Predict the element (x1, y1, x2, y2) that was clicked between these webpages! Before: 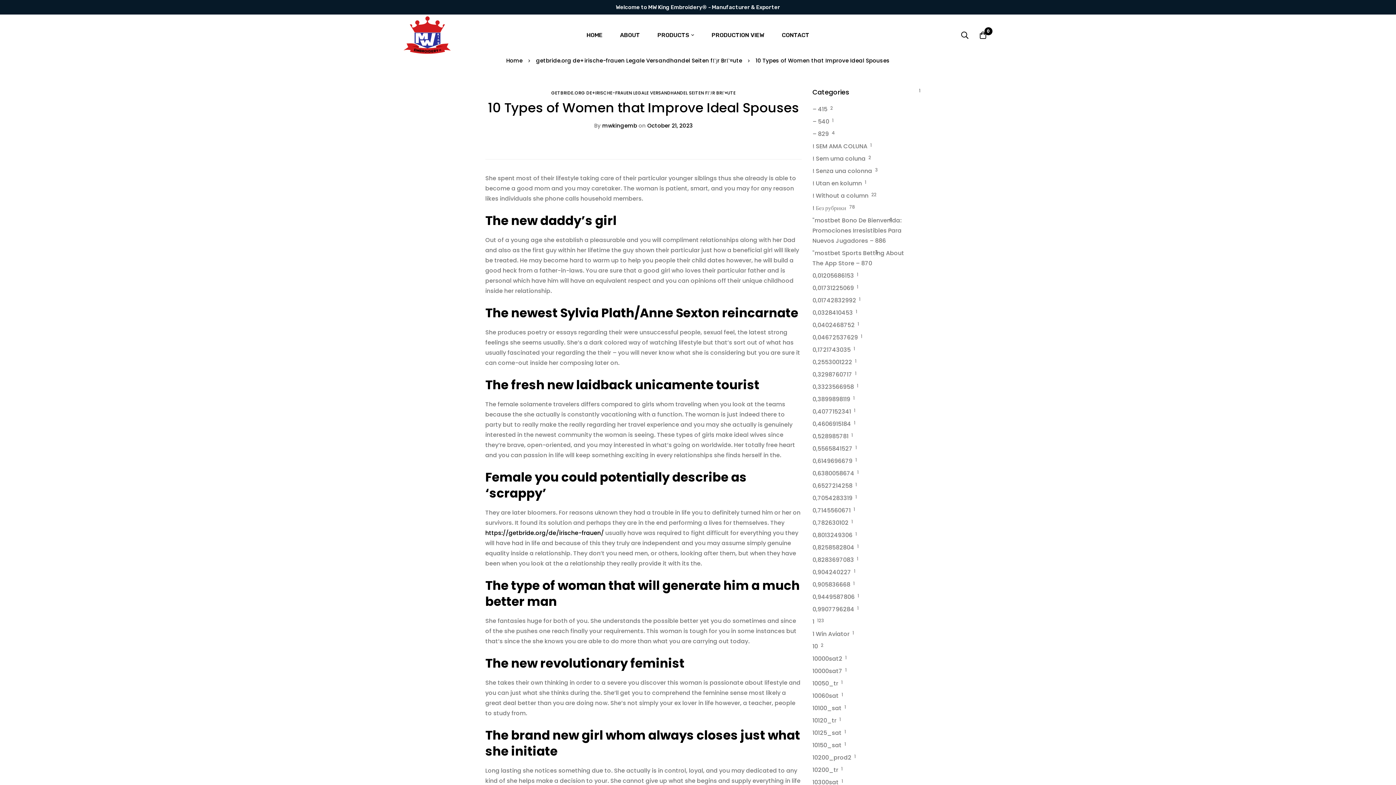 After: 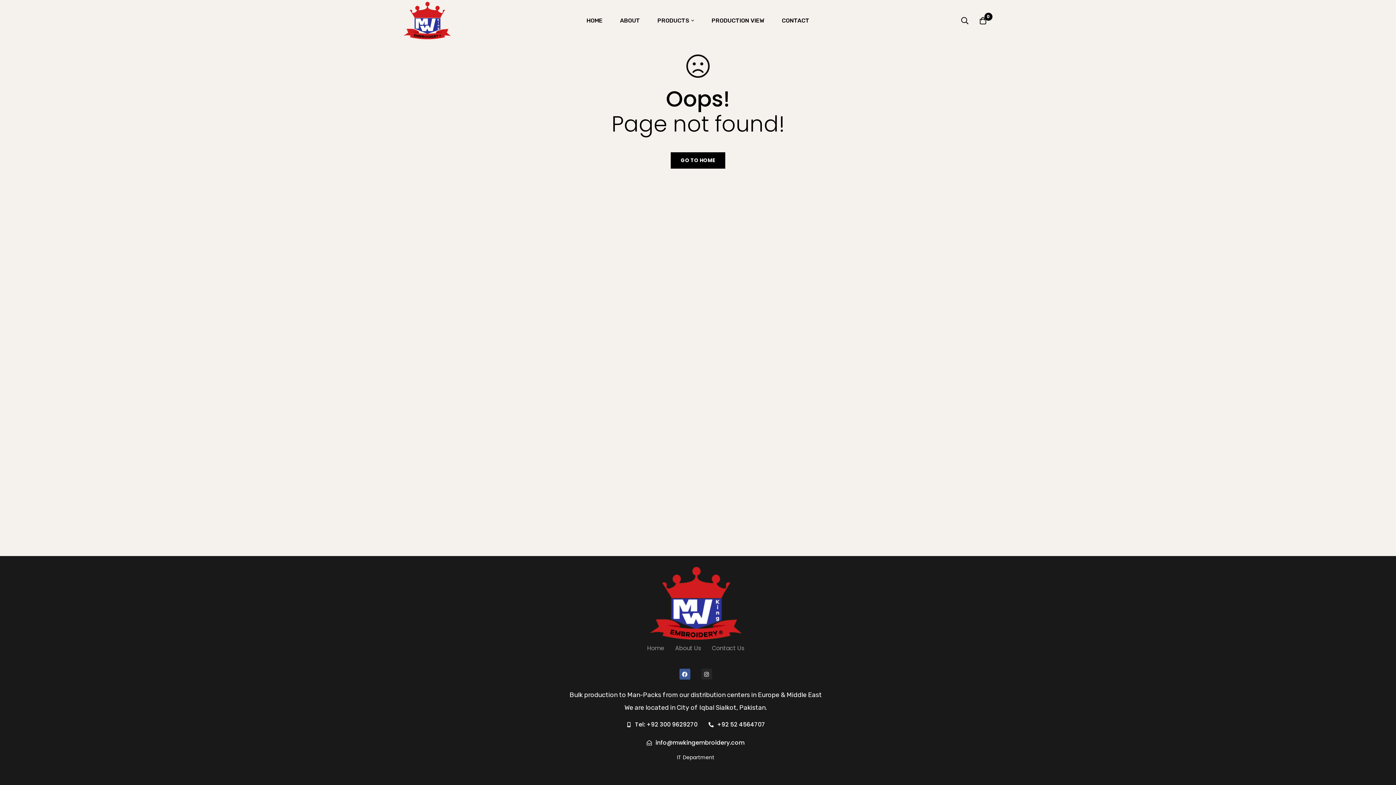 Action: label: ! SEM AMA COLUNA
1 bbox: (812, 142, 867, 150)